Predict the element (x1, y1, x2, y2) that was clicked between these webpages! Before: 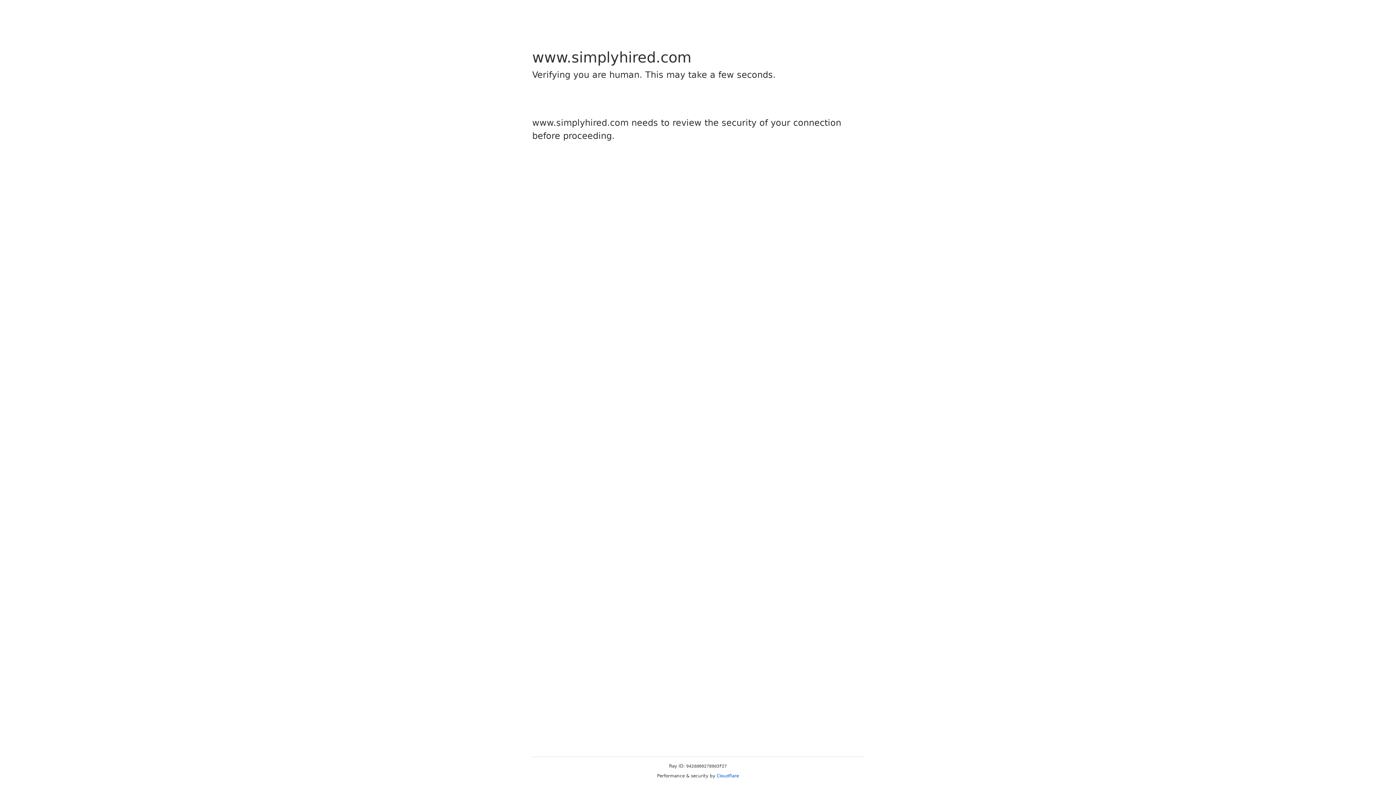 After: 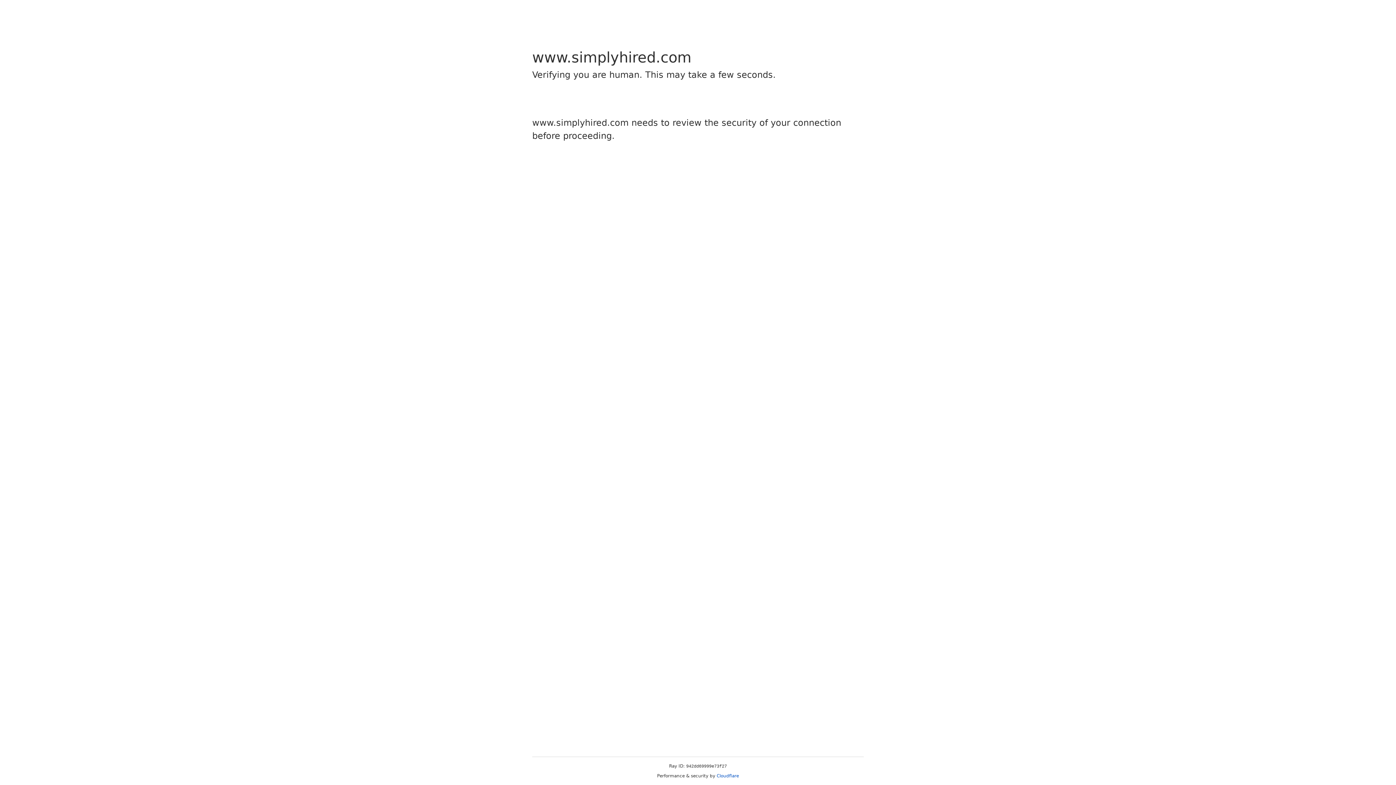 Action: label: Cloudflare bbox: (716, 773, 739, 778)